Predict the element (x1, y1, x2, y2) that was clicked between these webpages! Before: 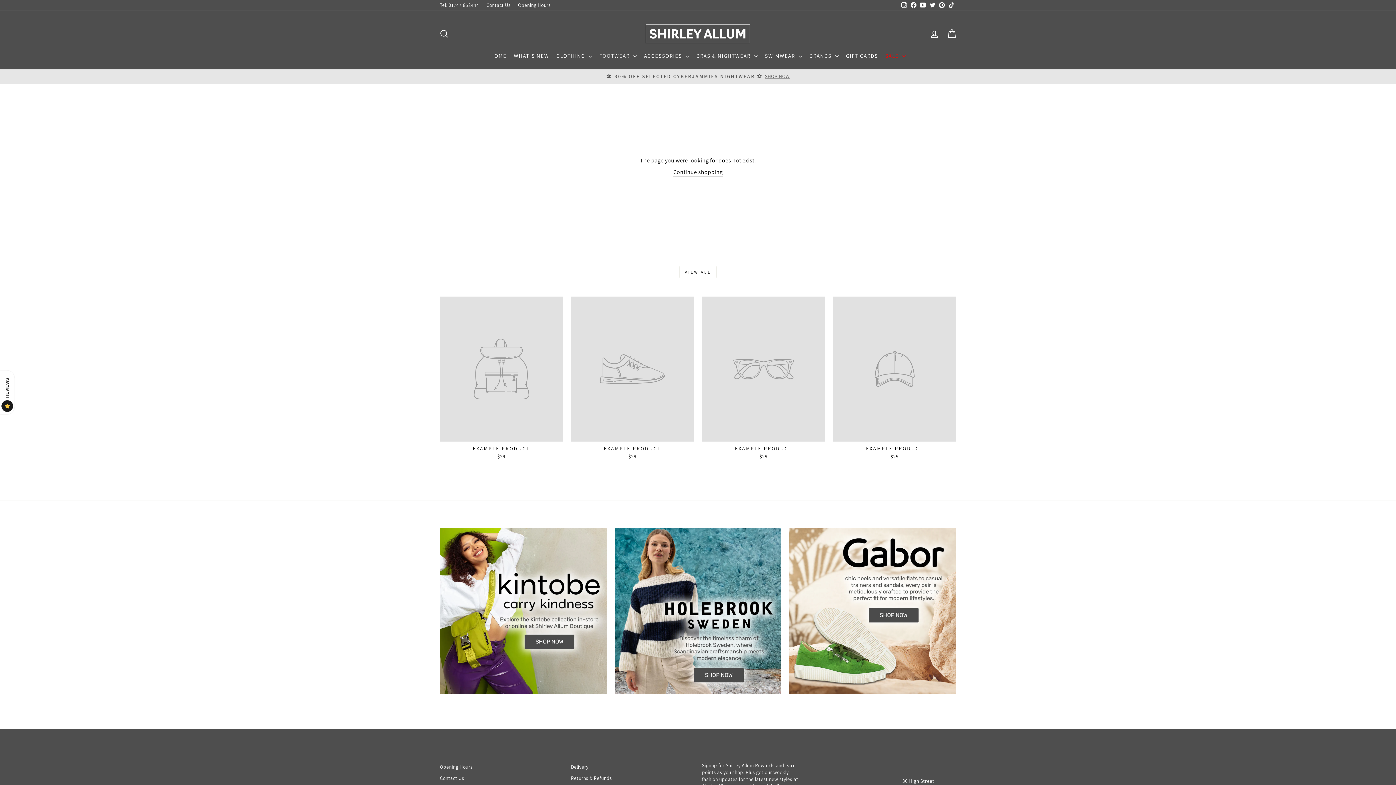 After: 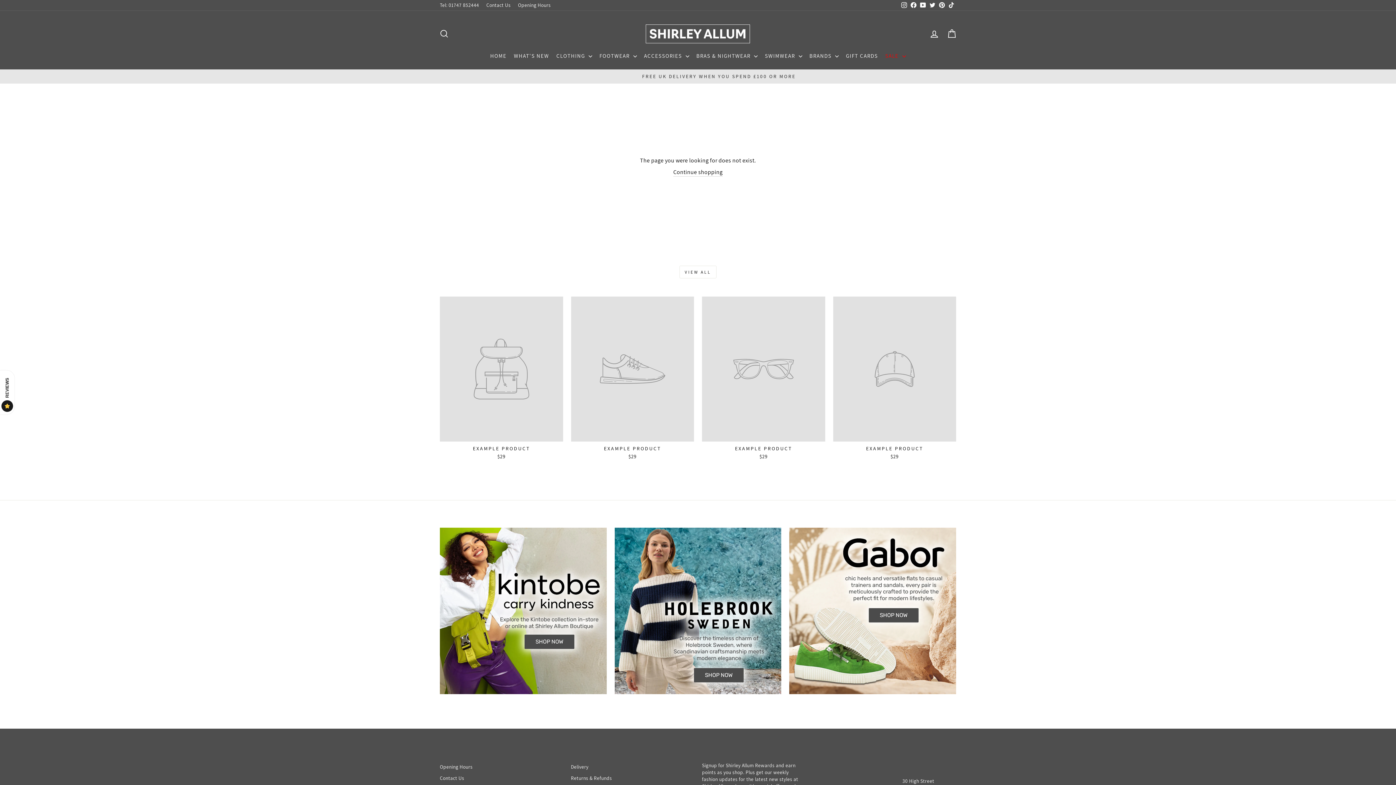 Action: label: Instagram bbox: (899, 0, 909, 10)